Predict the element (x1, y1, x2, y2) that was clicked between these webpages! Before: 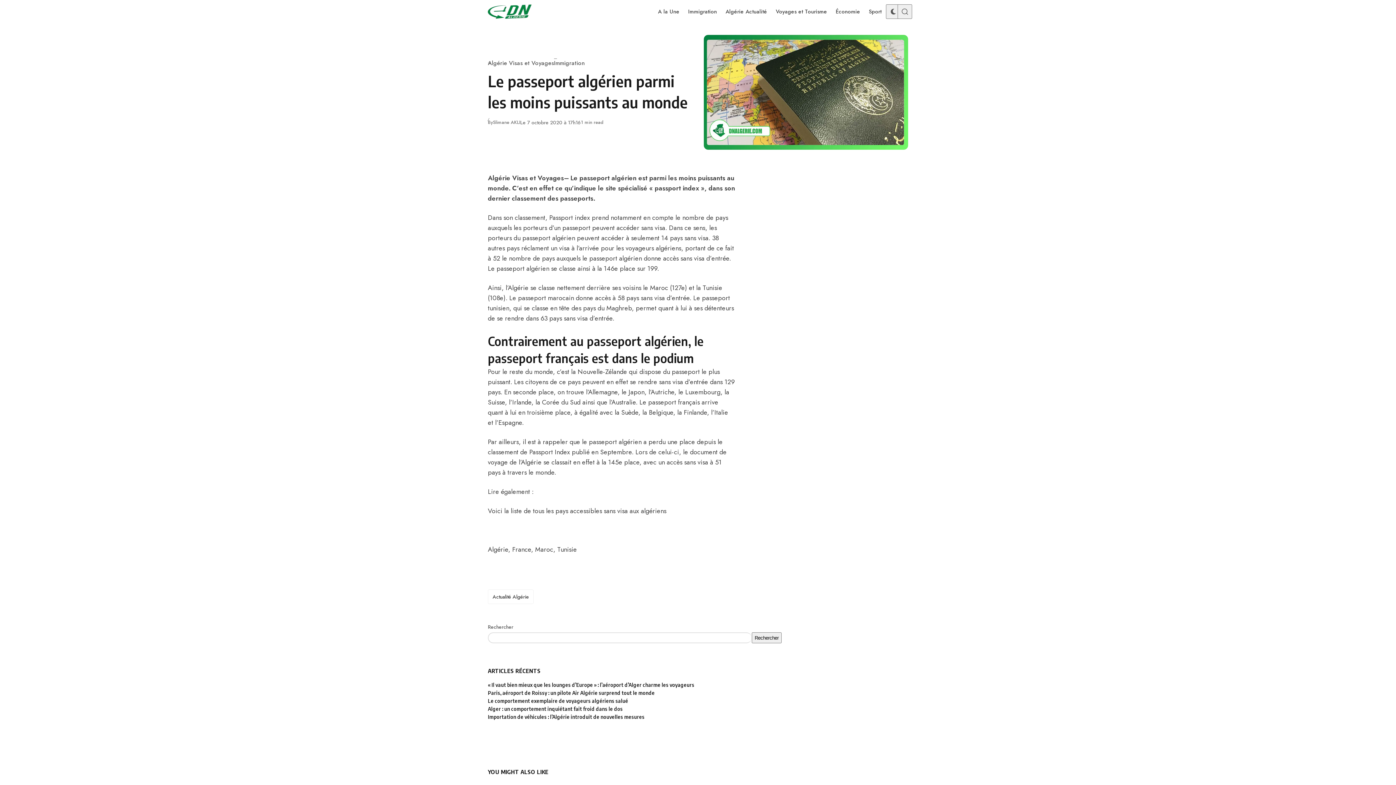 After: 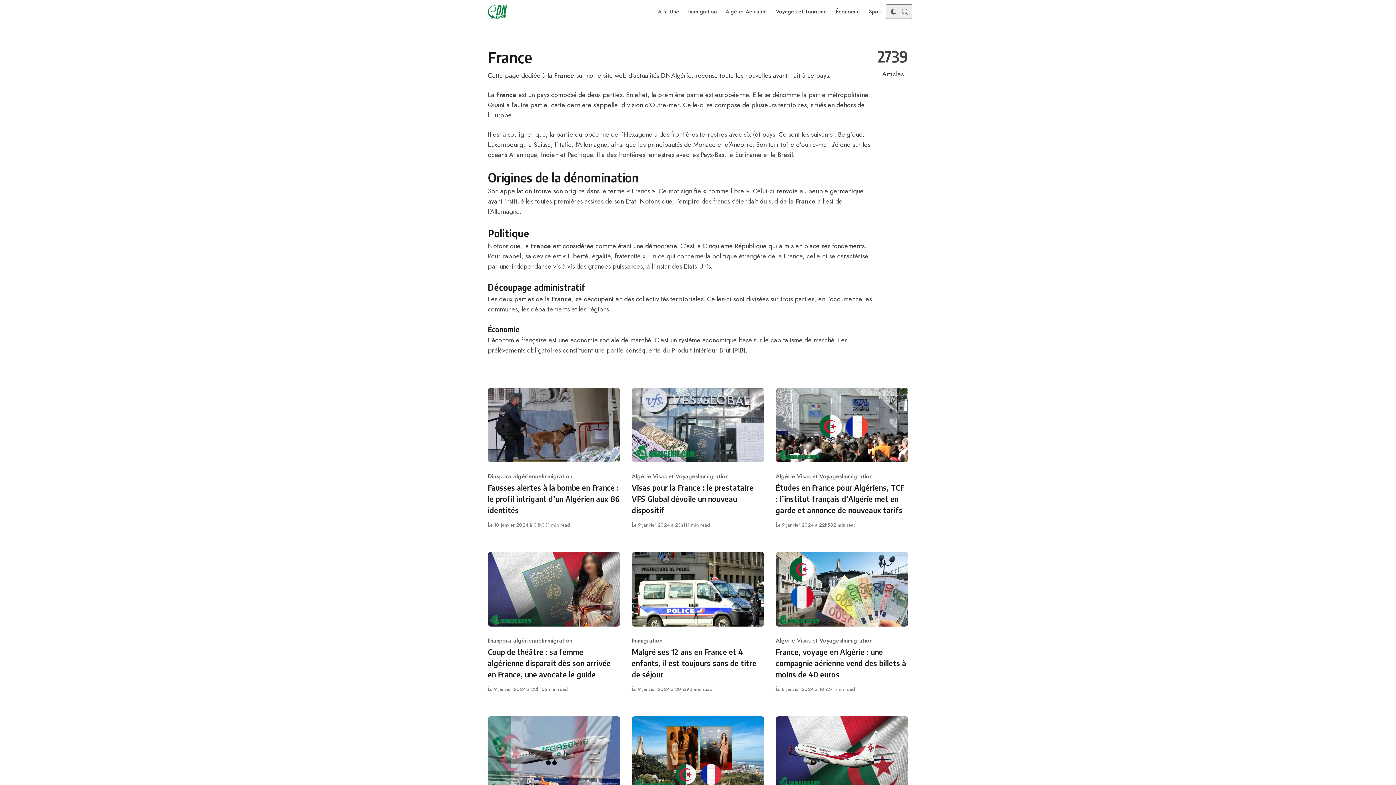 Action: bbox: (512, 545, 531, 554) label: France